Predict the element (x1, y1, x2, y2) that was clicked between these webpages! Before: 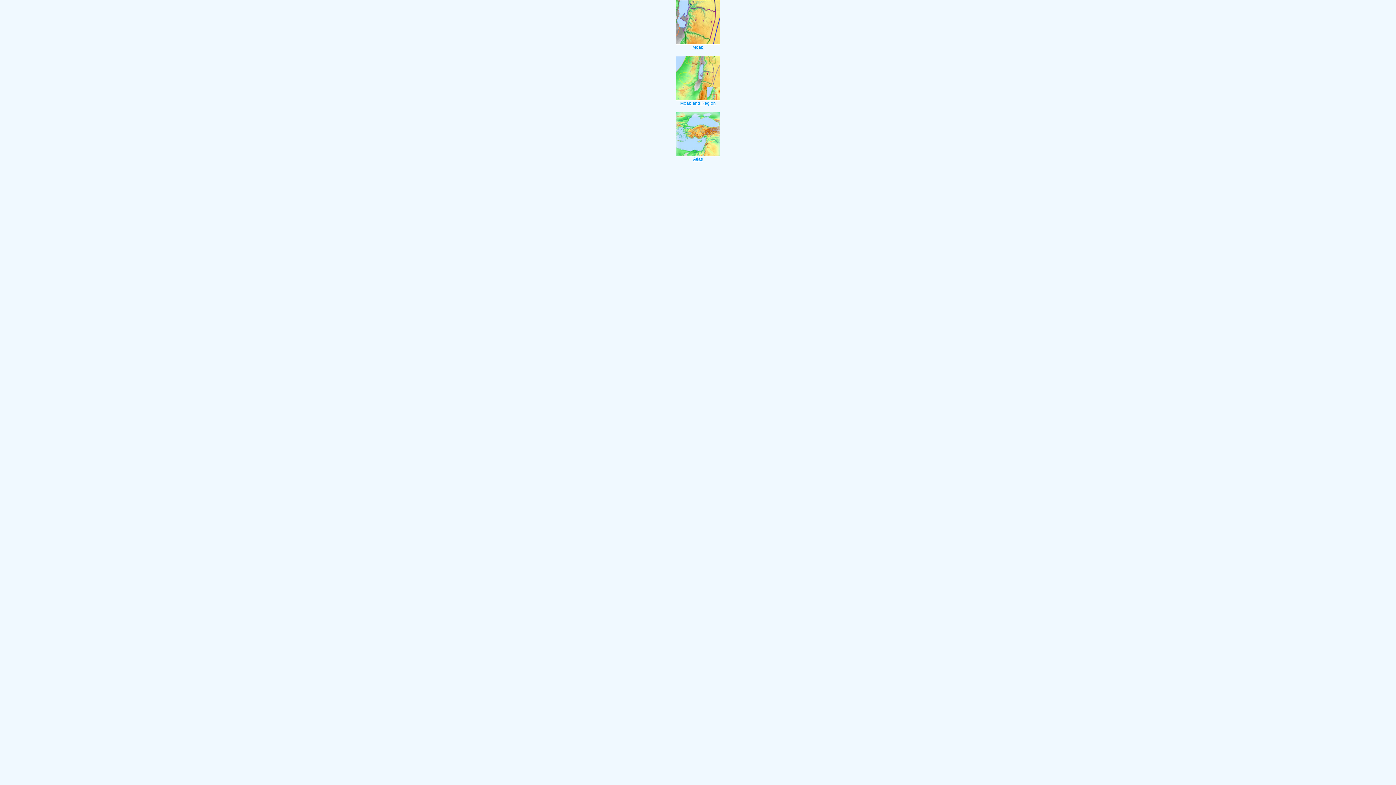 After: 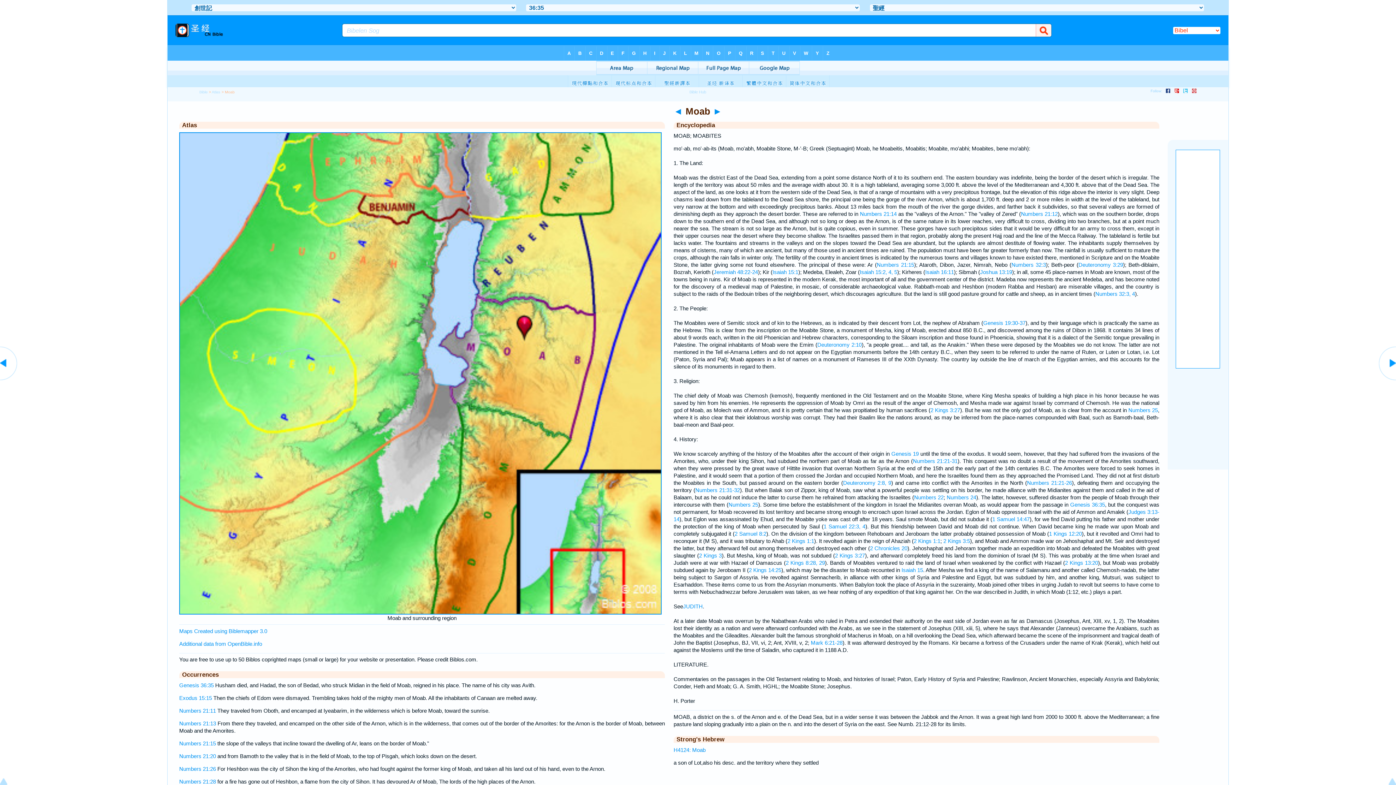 Action: bbox: (676, 96, 720, 105) label: 
Moab and Region